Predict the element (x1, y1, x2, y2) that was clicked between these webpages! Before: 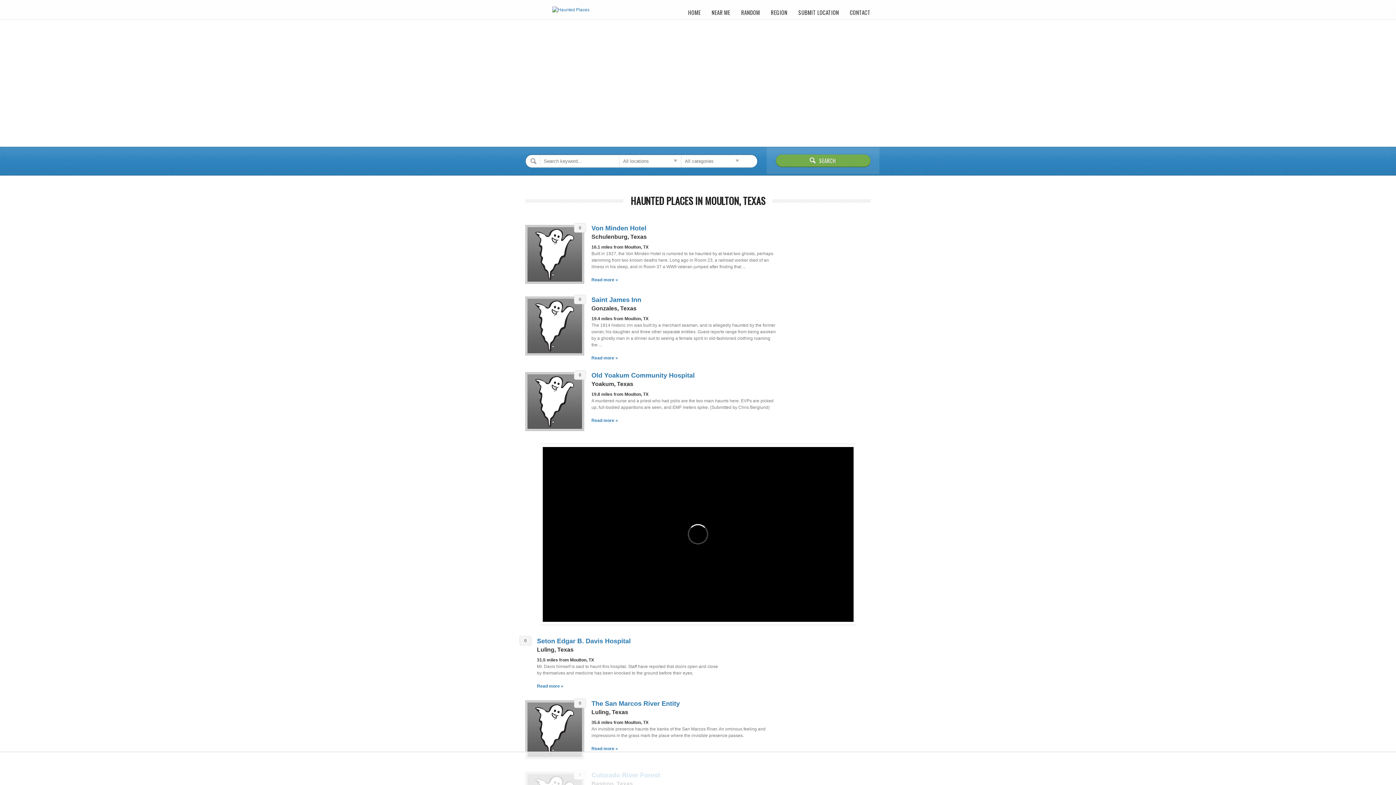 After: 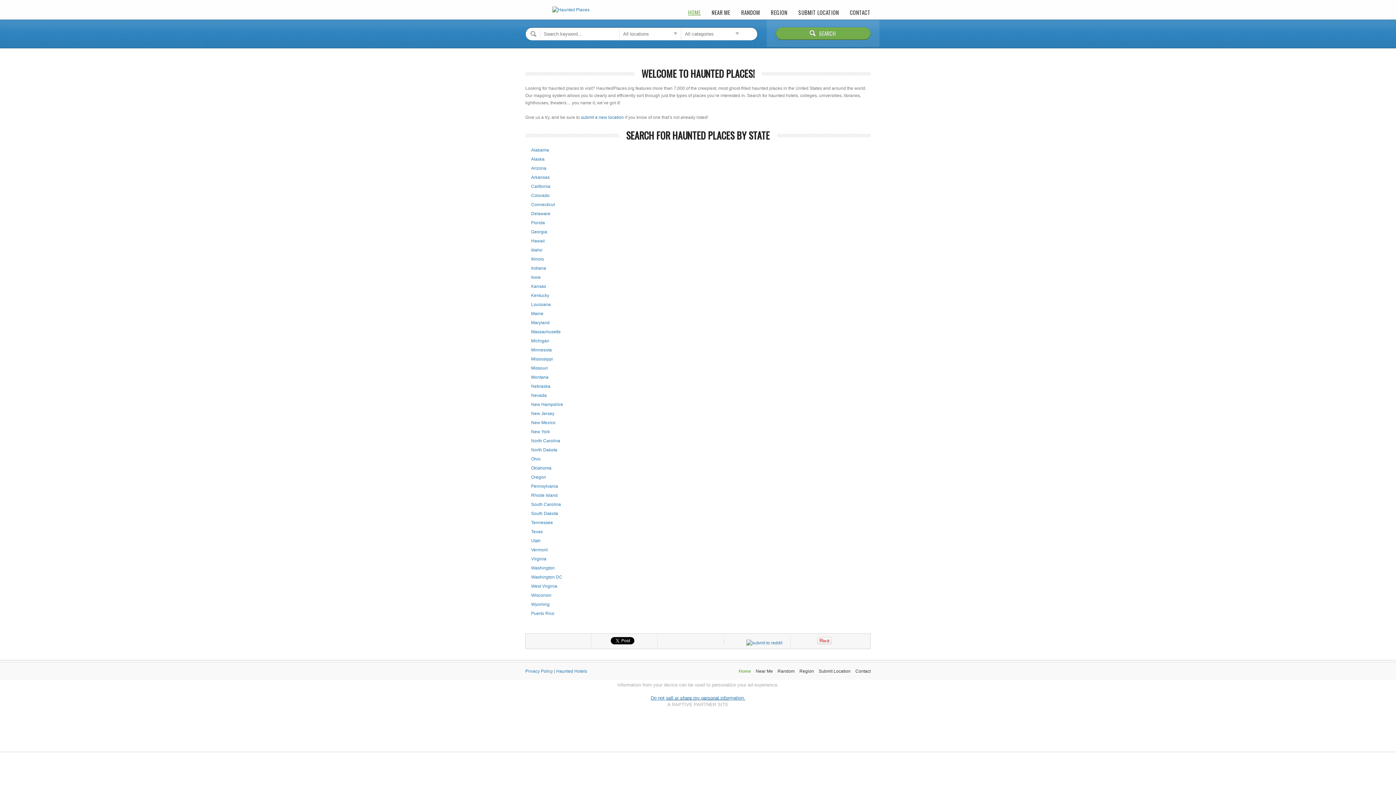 Action: bbox: (552, 7, 589, 12)